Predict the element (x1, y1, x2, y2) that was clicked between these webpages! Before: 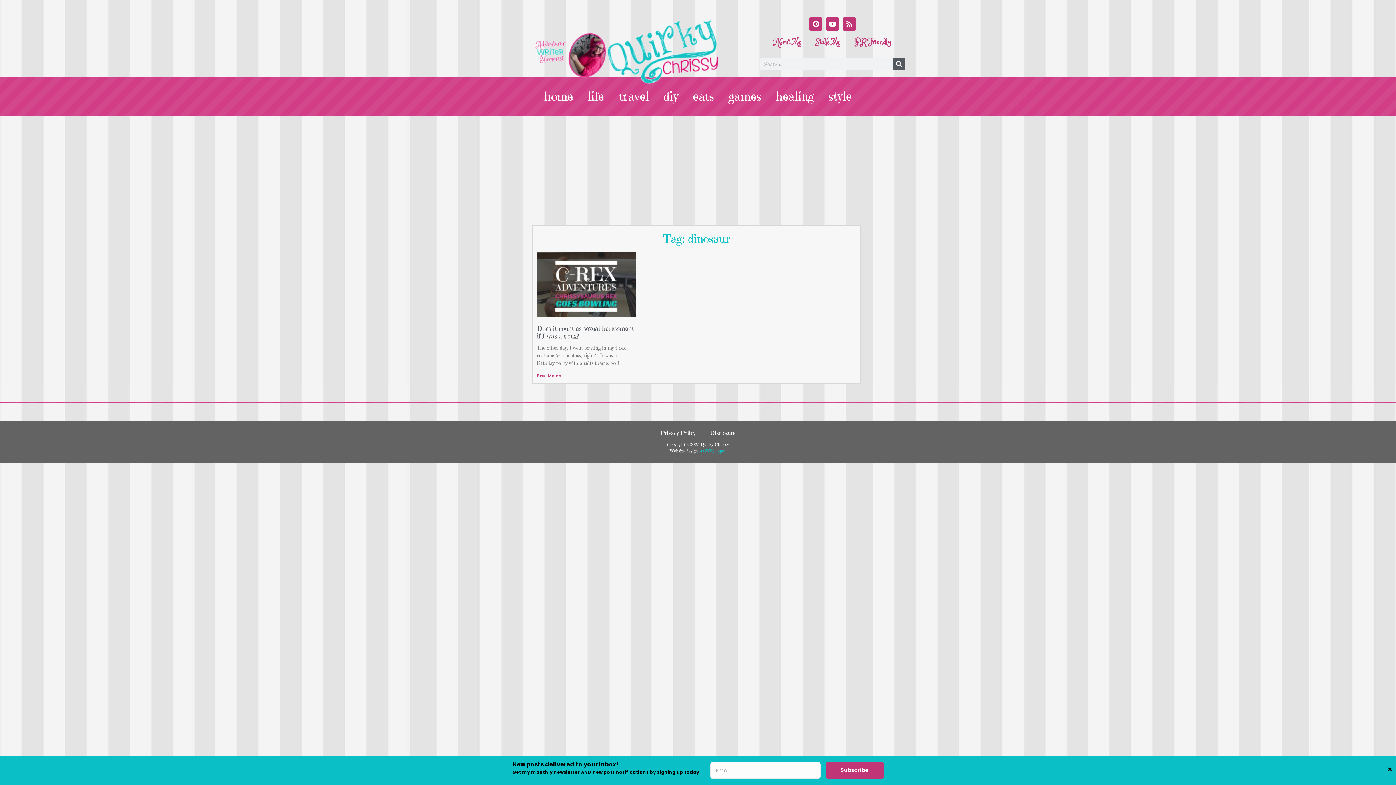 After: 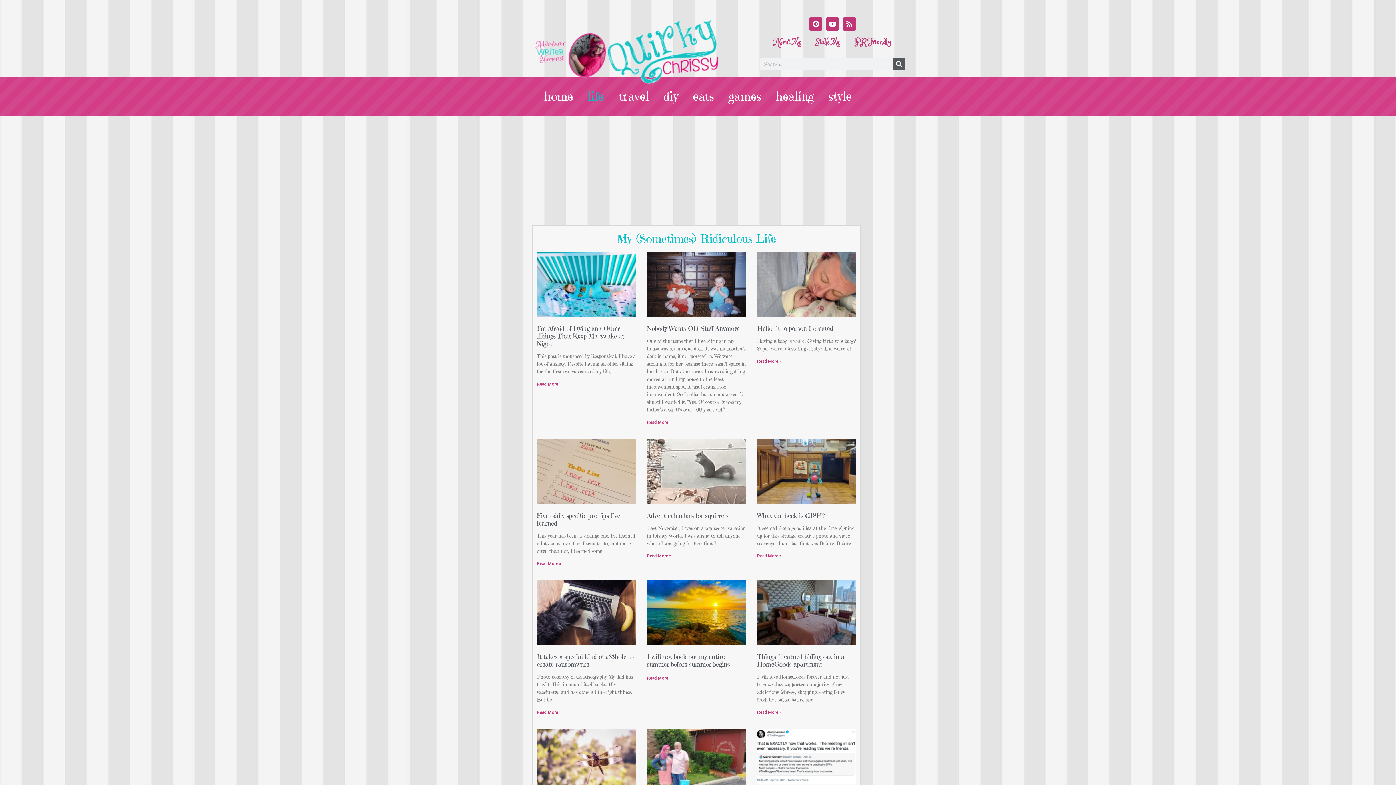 Action: bbox: (580, 88, 611, 104) label: life